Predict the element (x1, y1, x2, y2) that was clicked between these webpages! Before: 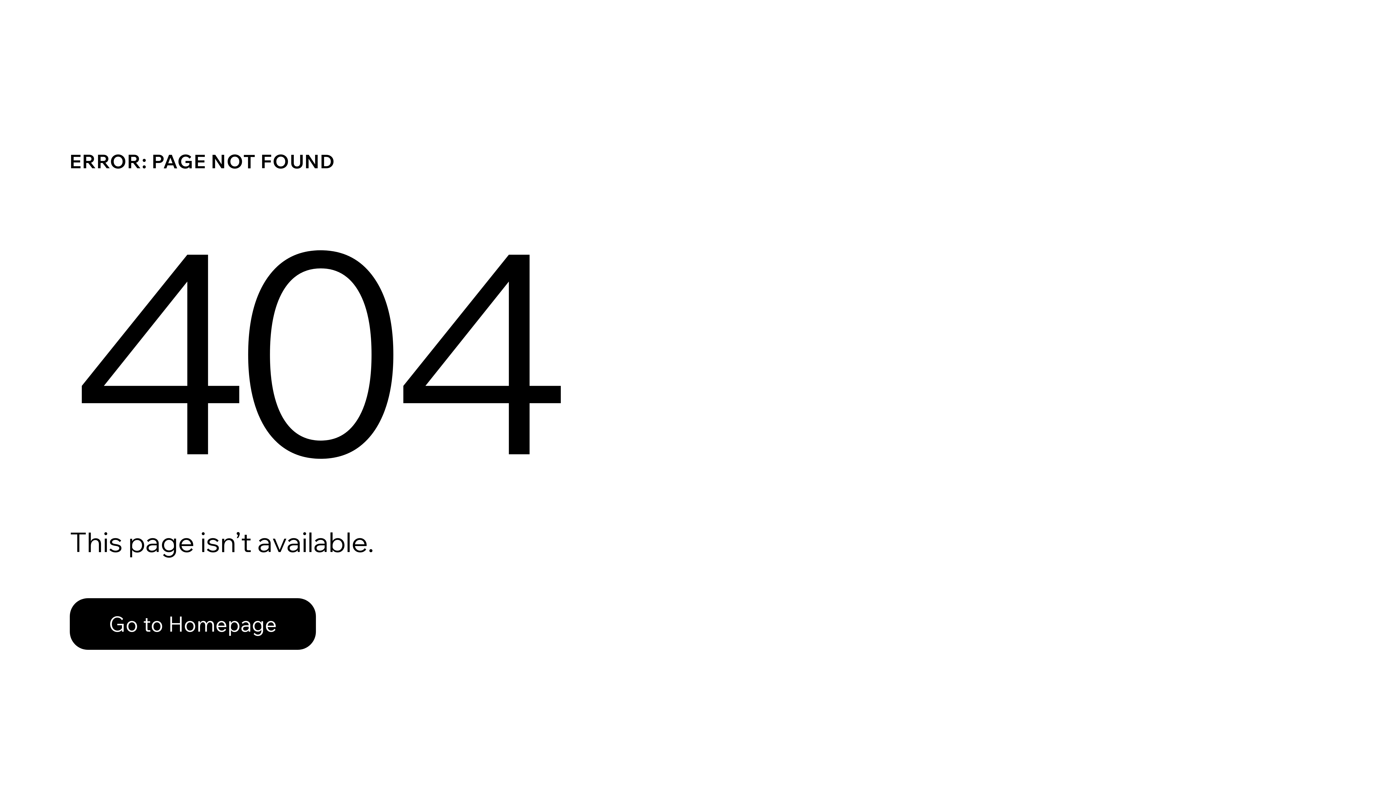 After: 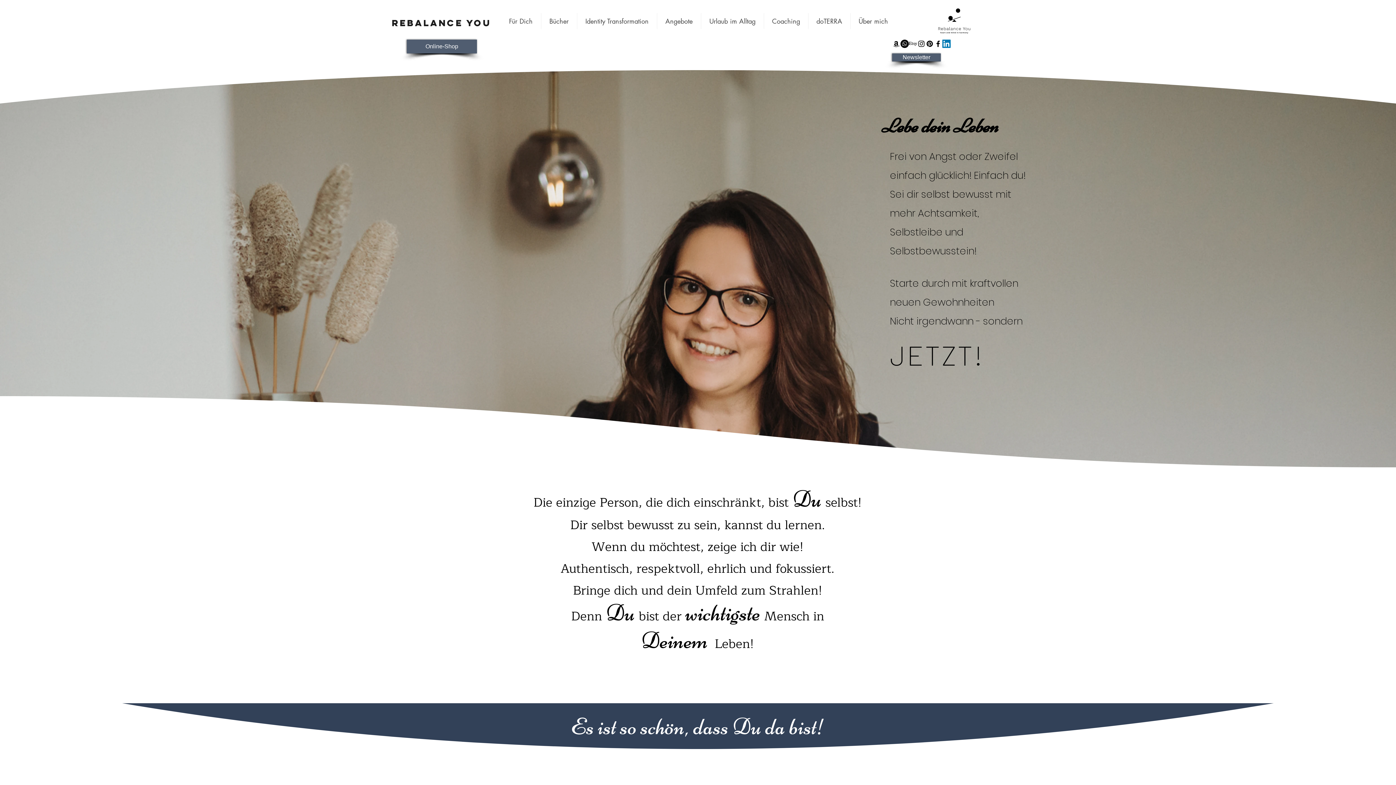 Action: label: Go to Homepage bbox: (69, 598, 316, 650)